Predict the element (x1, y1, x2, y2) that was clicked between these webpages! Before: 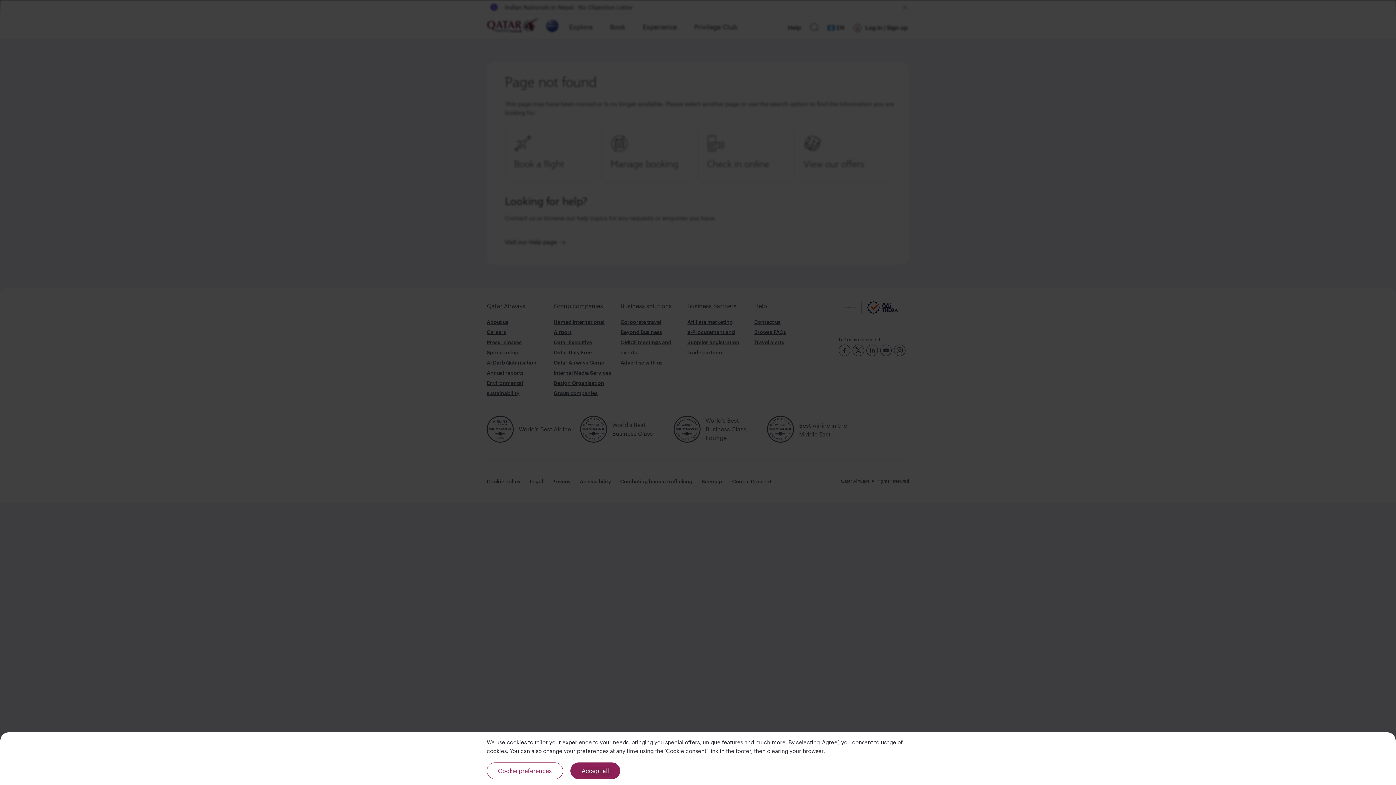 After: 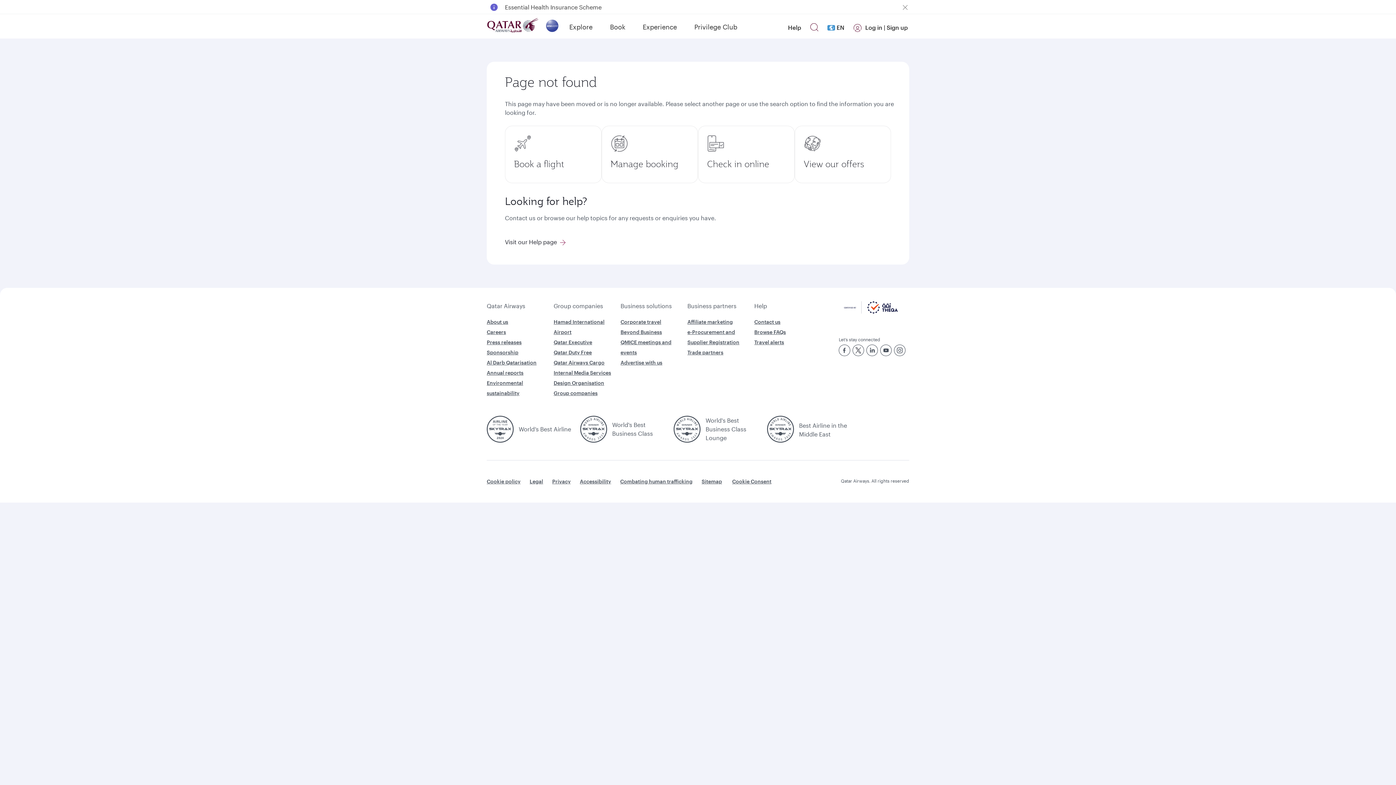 Action: label: Accept all bbox: (570, 762, 620, 779)